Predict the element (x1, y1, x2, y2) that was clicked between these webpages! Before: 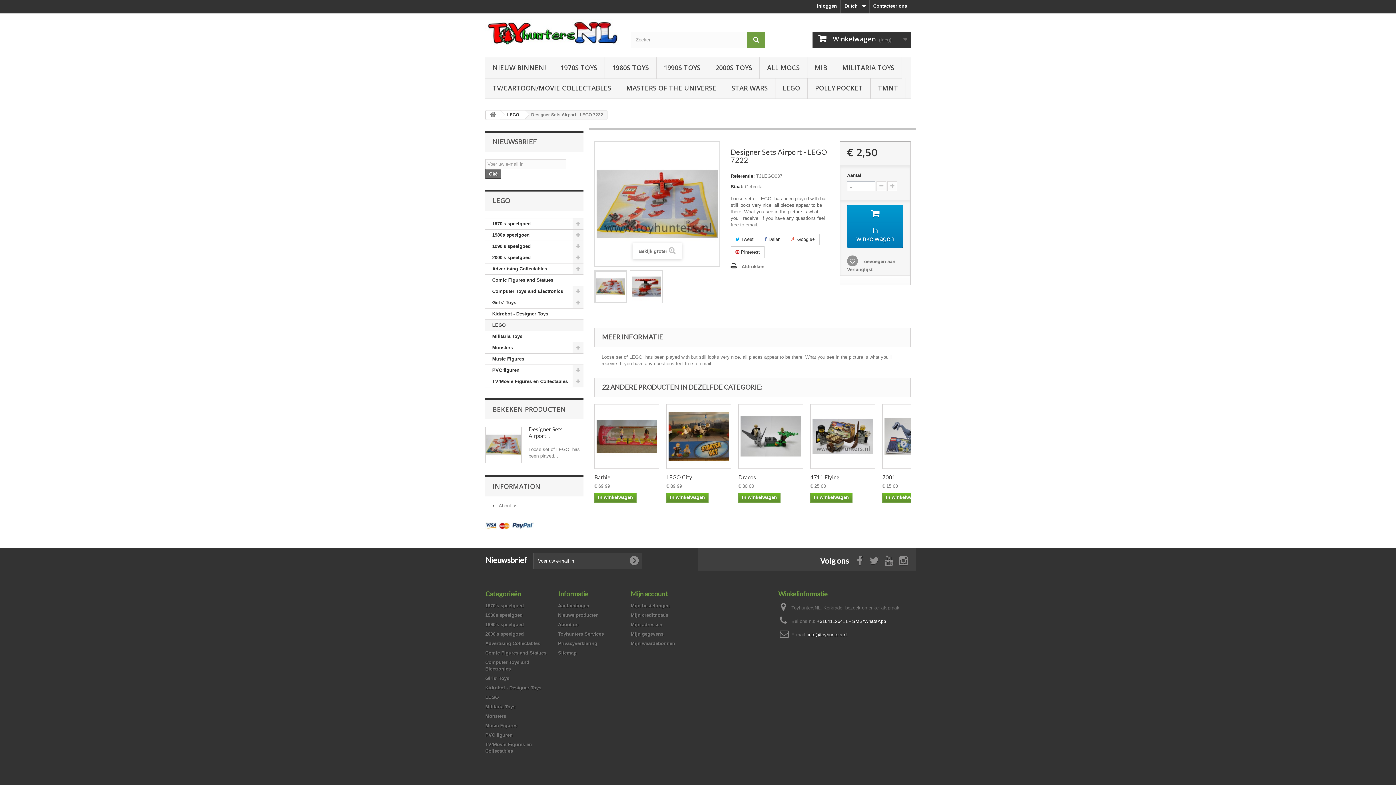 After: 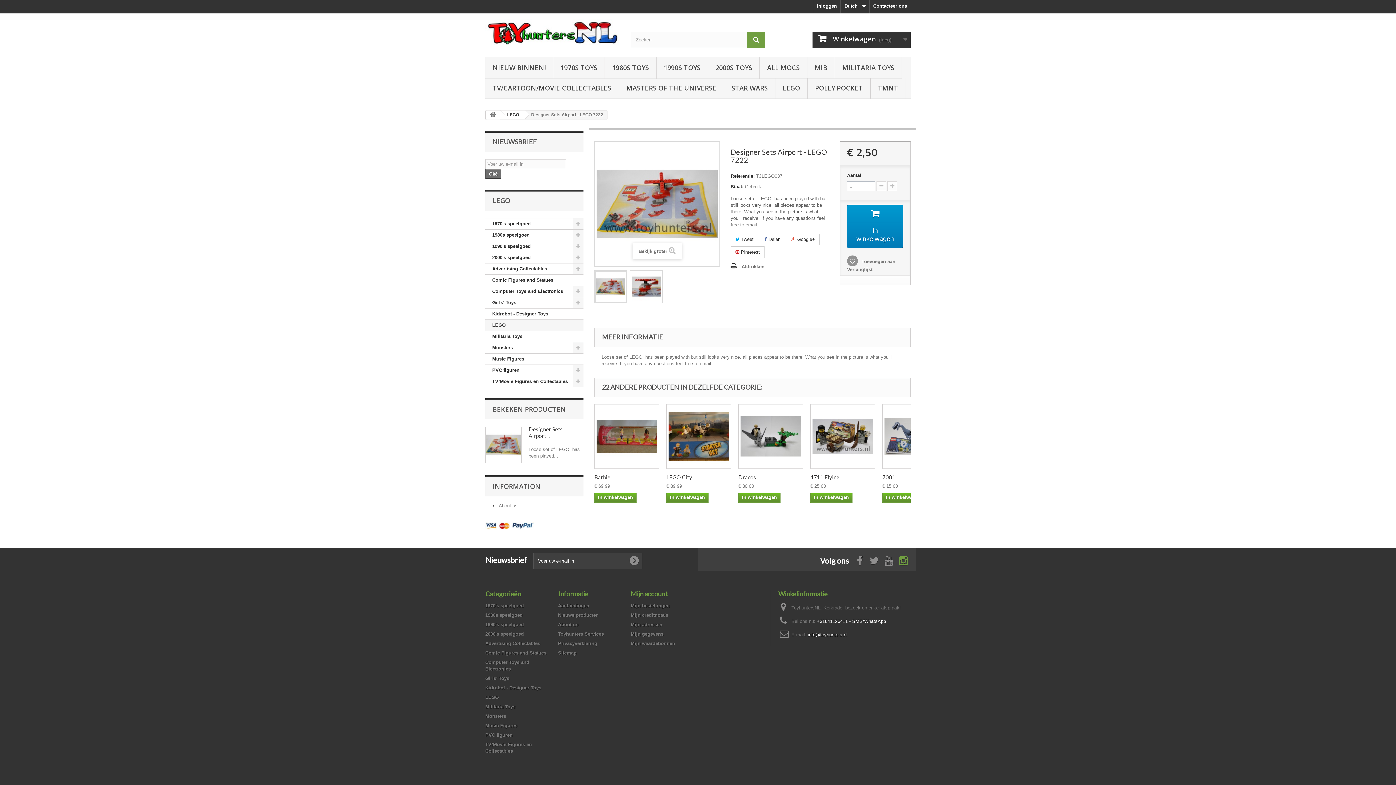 Action: bbox: (899, 556, 908, 564)